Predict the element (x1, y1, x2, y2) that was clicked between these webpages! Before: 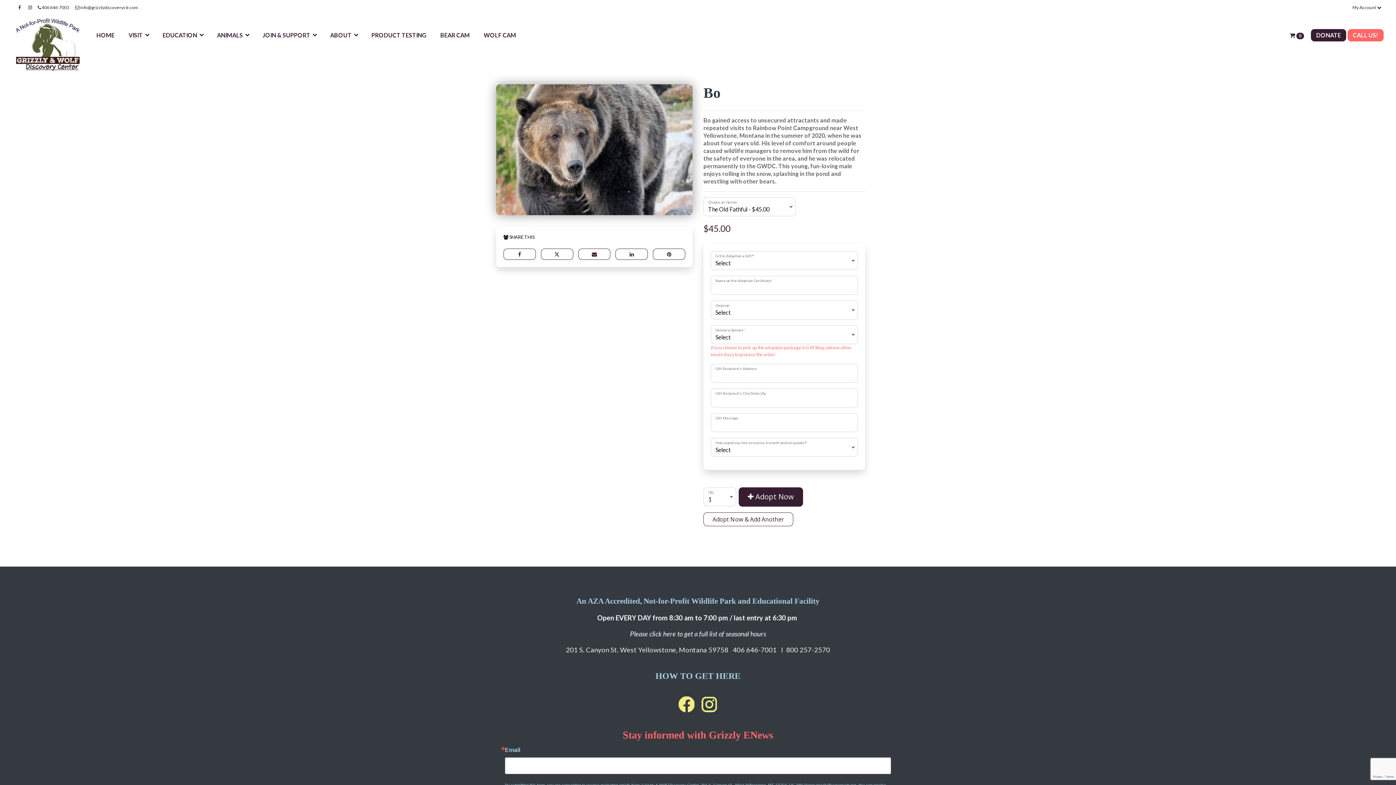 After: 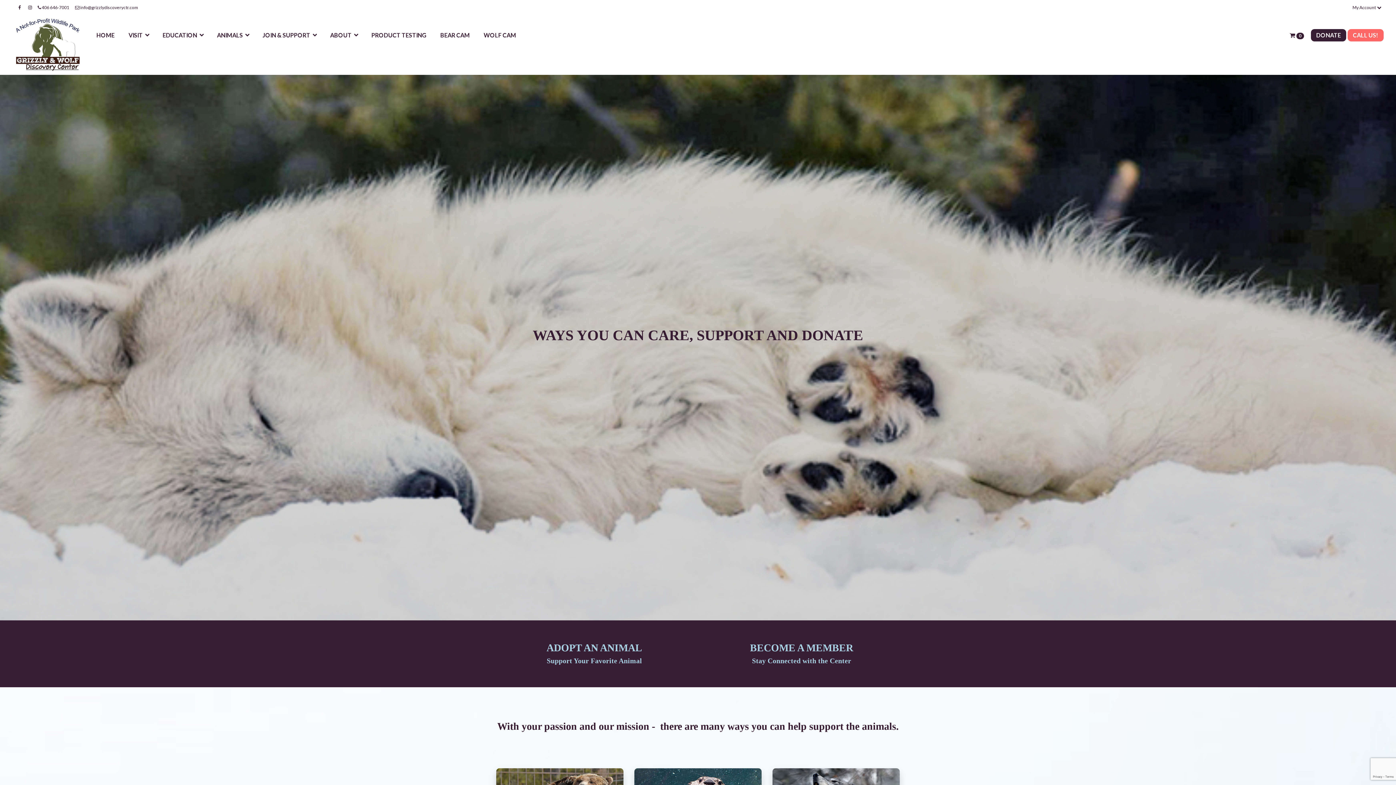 Action: bbox: (1311, 29, 1346, 41) label: DONATE